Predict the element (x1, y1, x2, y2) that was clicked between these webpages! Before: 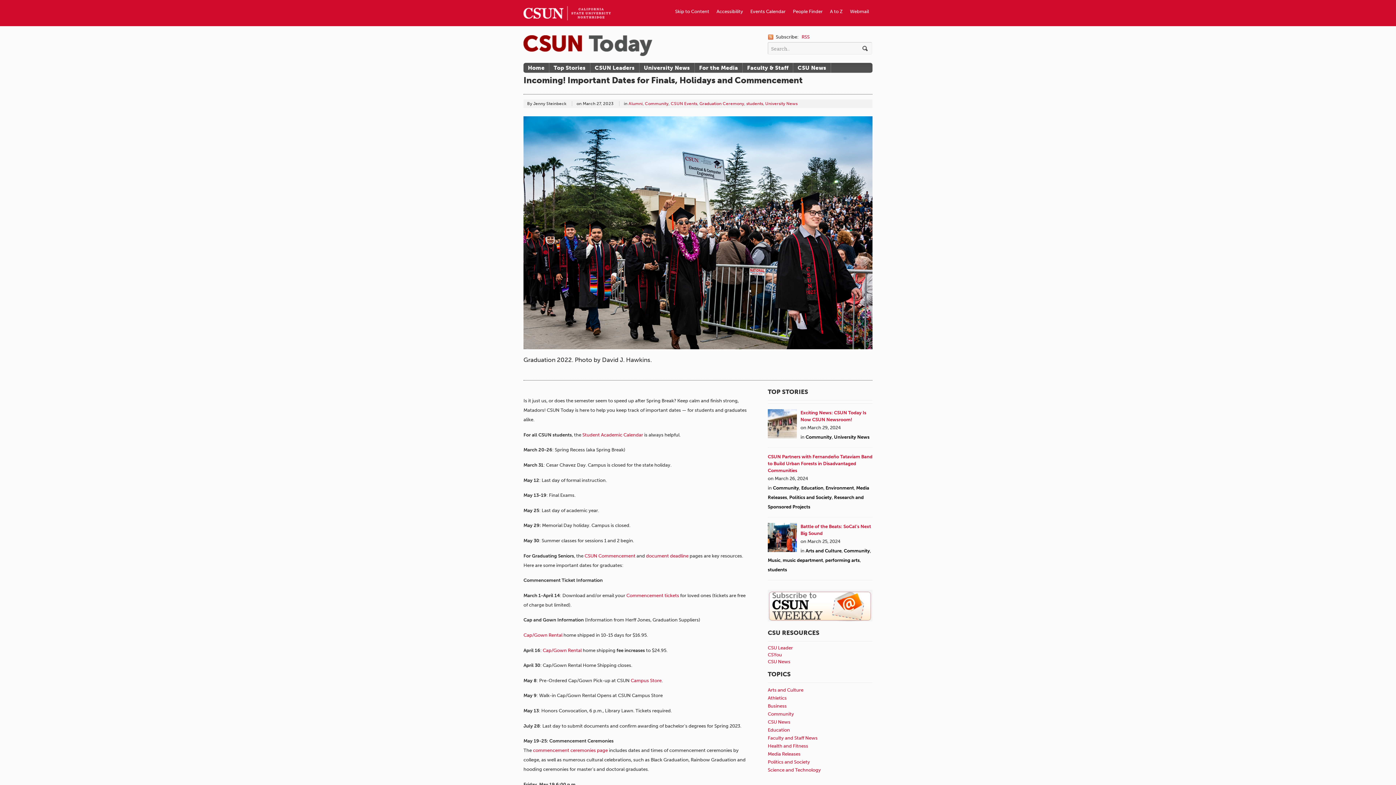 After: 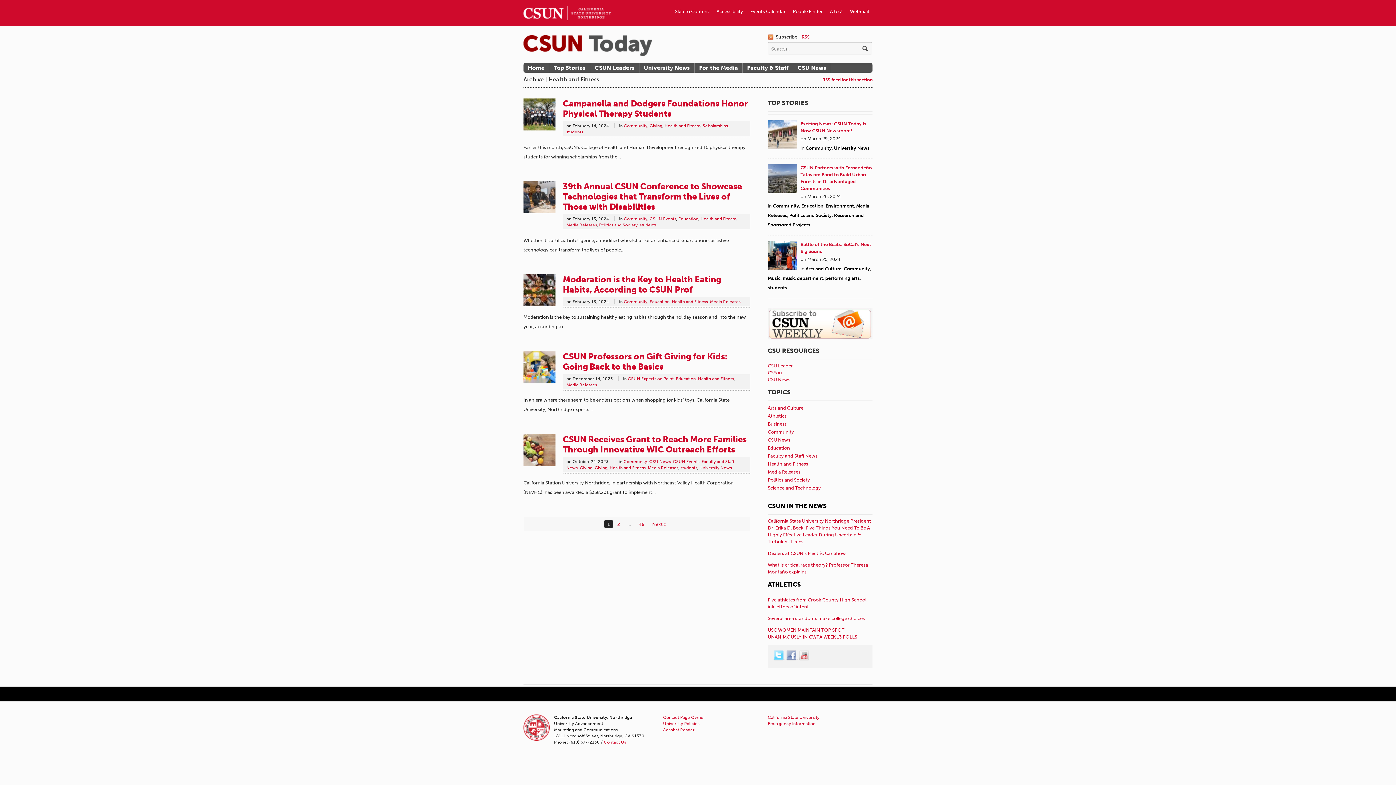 Action: label: Health and Fitness bbox: (768, 743, 808, 749)